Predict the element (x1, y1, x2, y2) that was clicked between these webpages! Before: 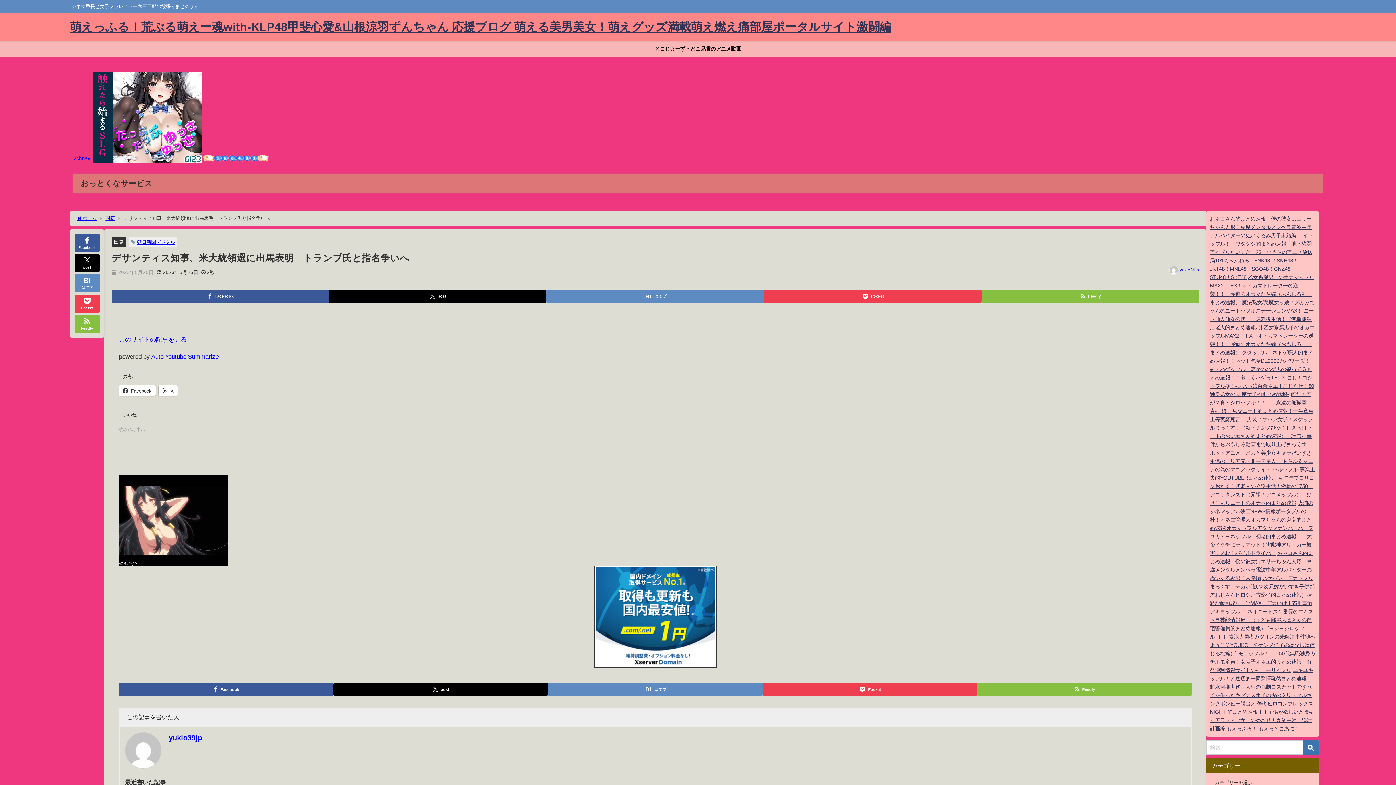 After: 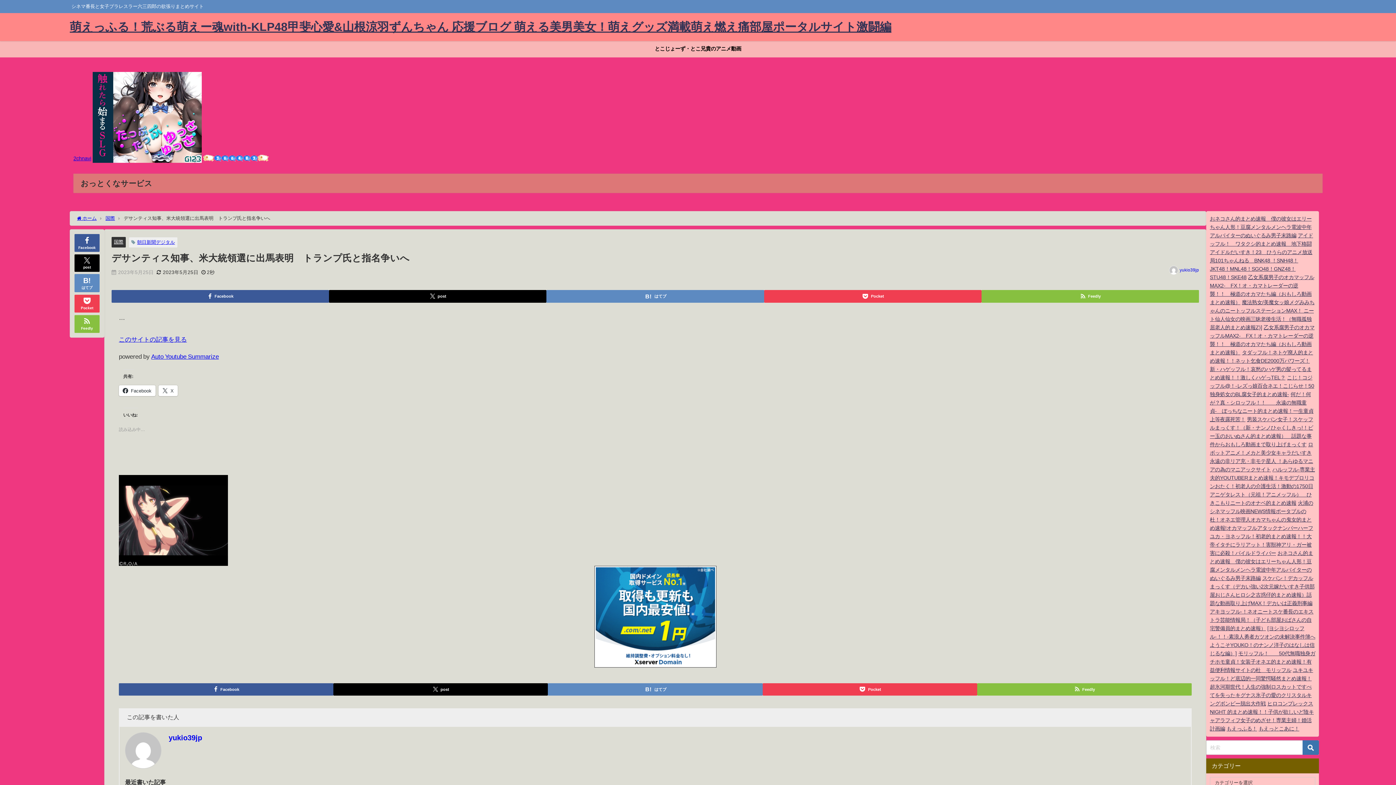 Action: label: 2chnavi bbox: (73, 156, 91, 161)